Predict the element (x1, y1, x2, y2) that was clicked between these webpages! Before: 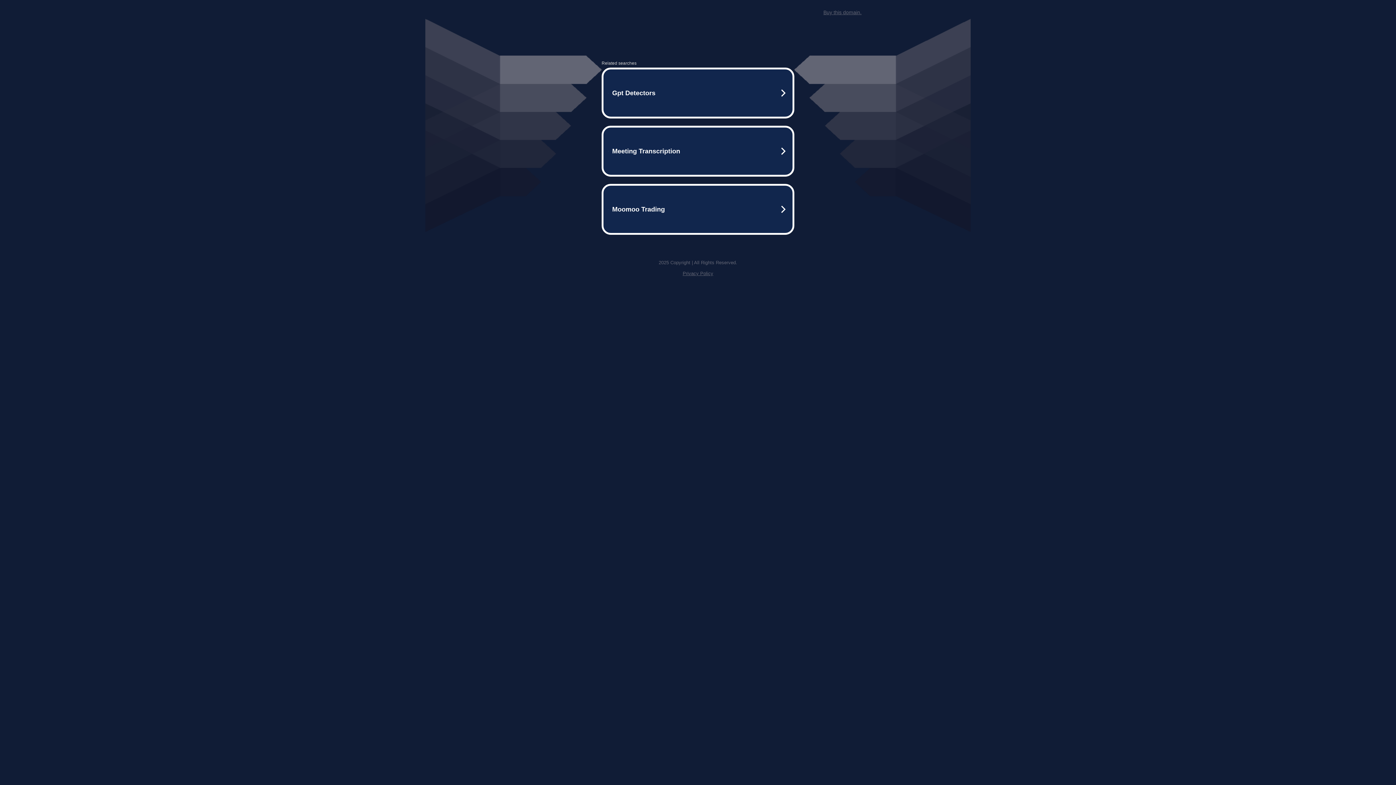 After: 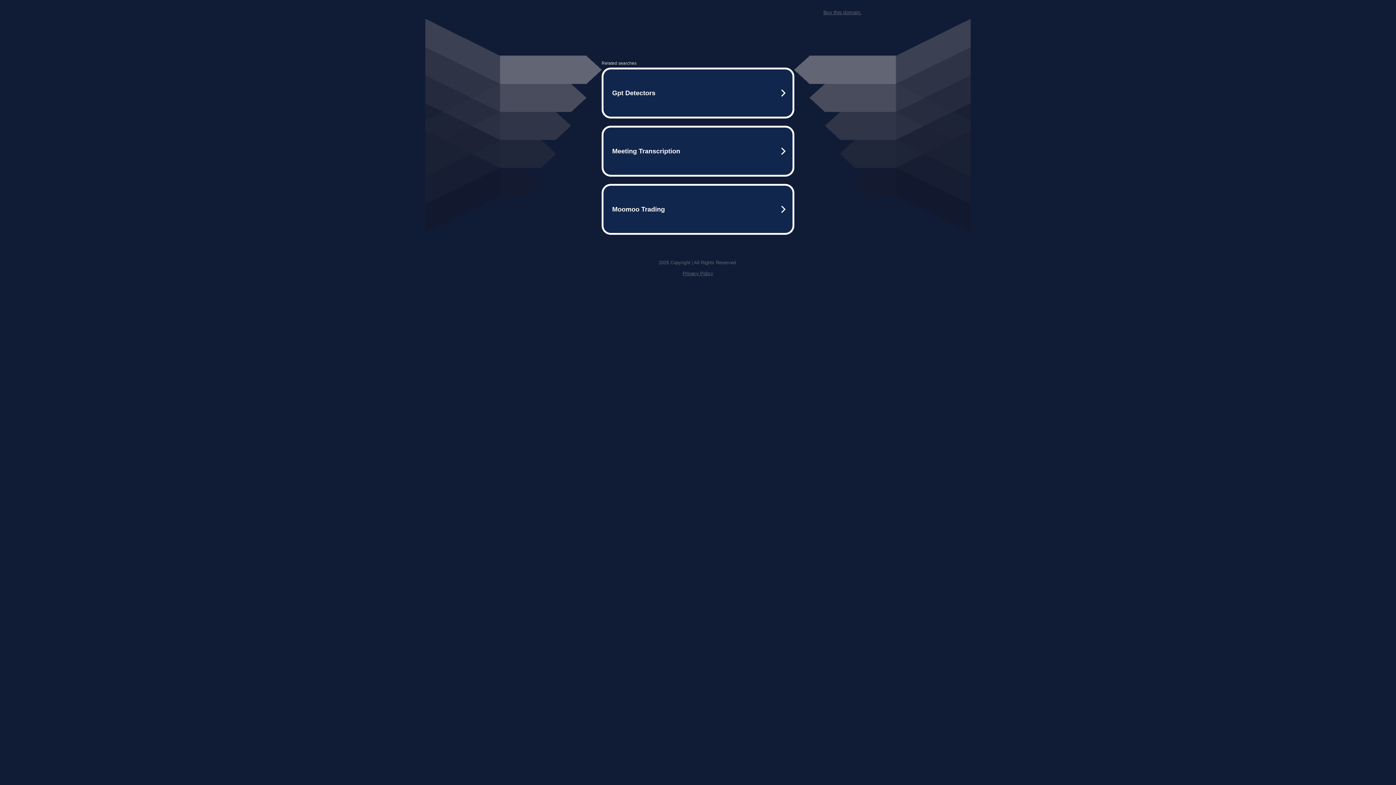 Action: label: Buy this domain. bbox: (823, 9, 861, 15)